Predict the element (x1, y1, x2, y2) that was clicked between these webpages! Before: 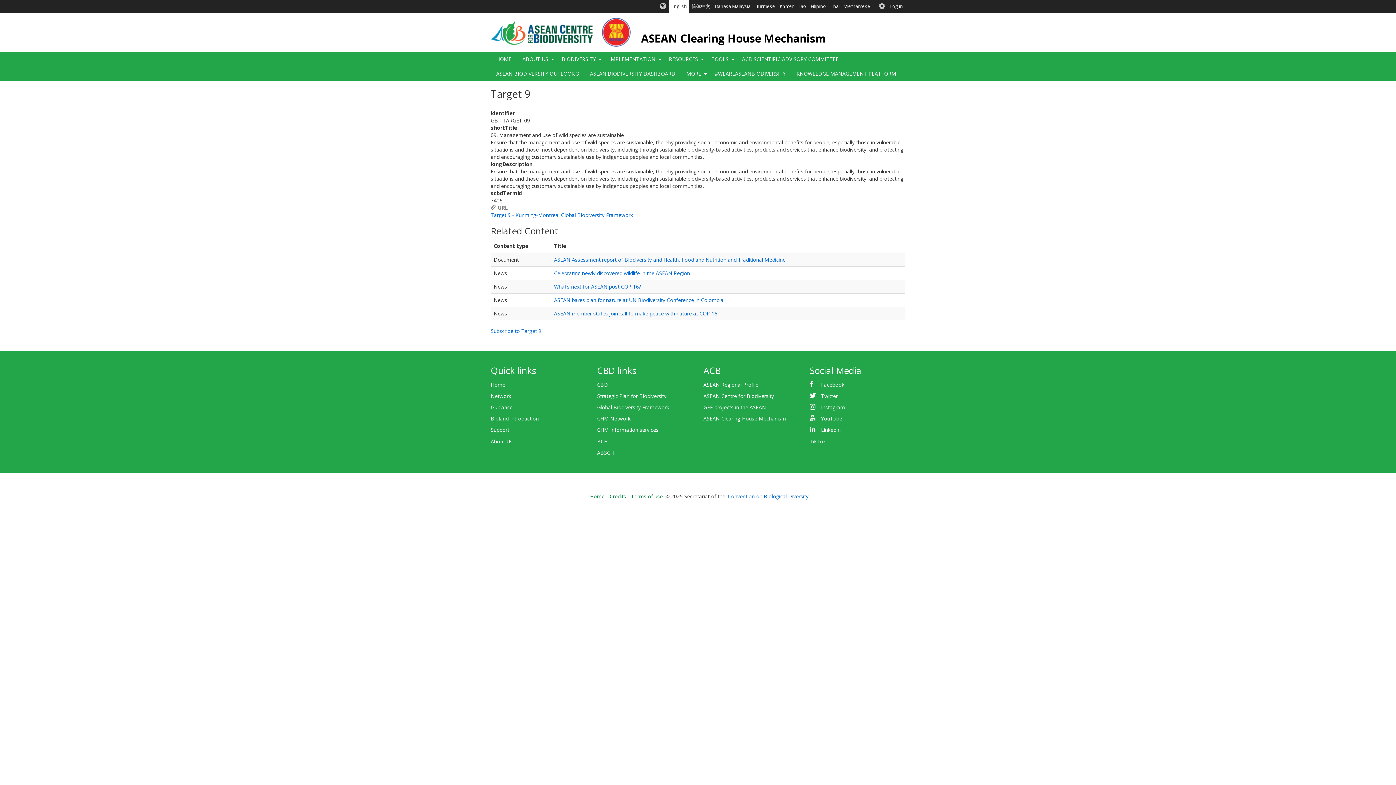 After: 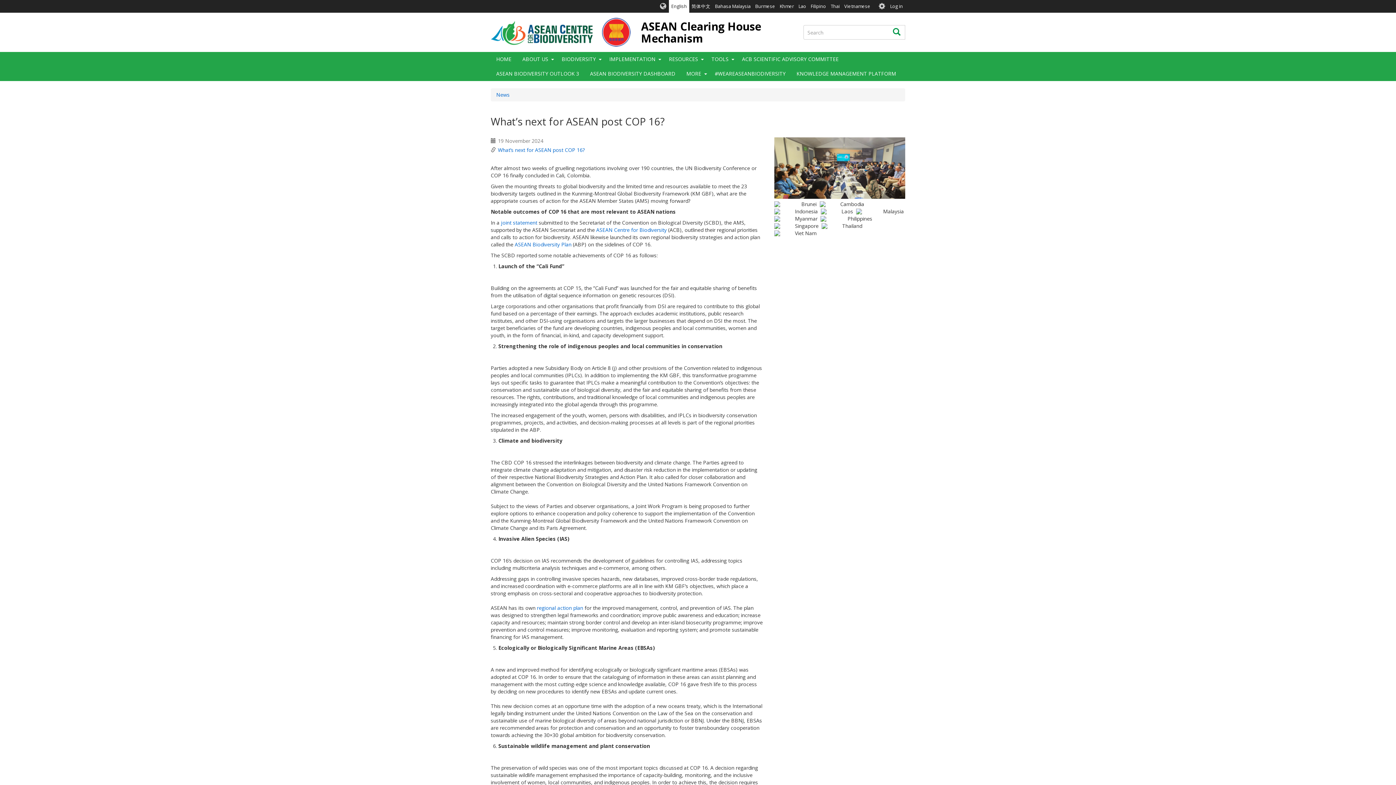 Action: bbox: (554, 283, 641, 290) label: What’s next for ASEAN post COP 16?